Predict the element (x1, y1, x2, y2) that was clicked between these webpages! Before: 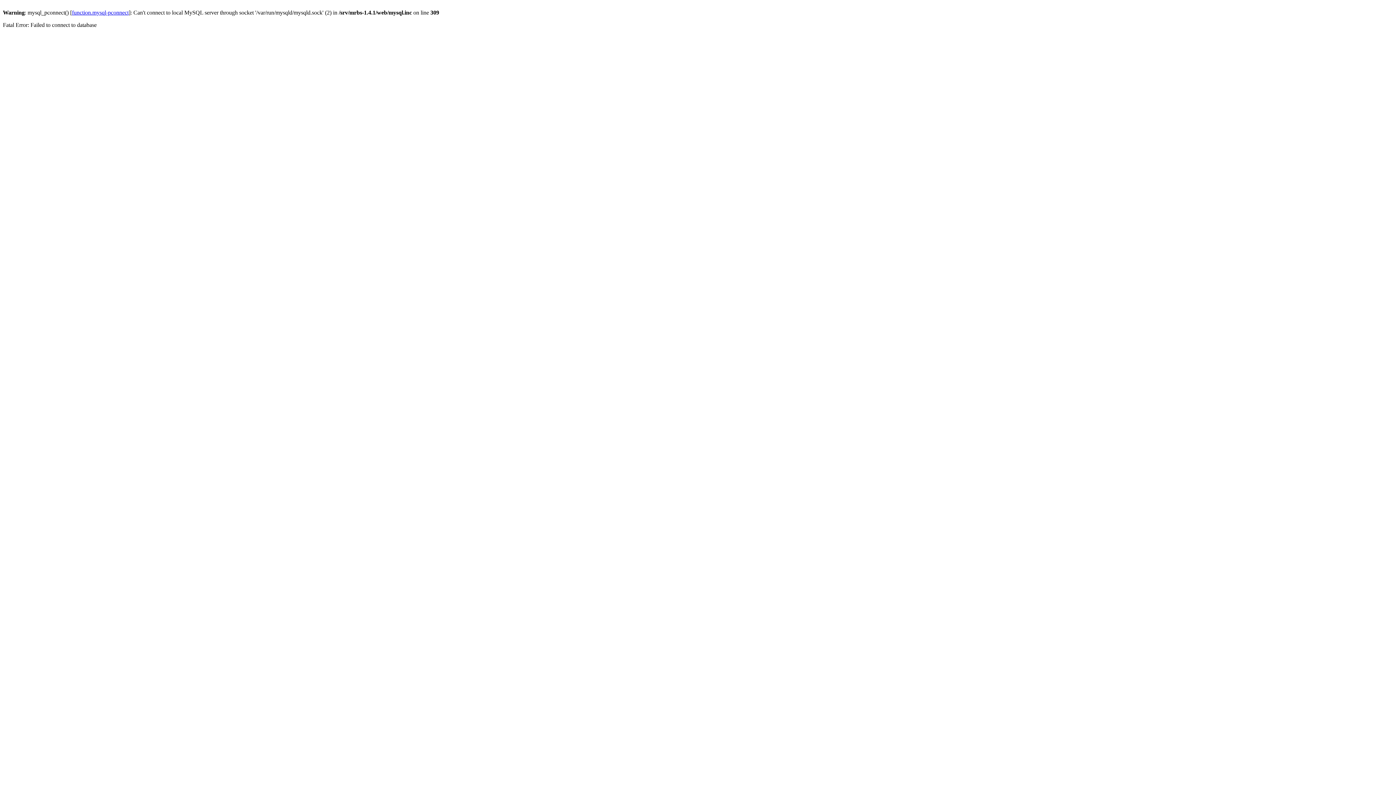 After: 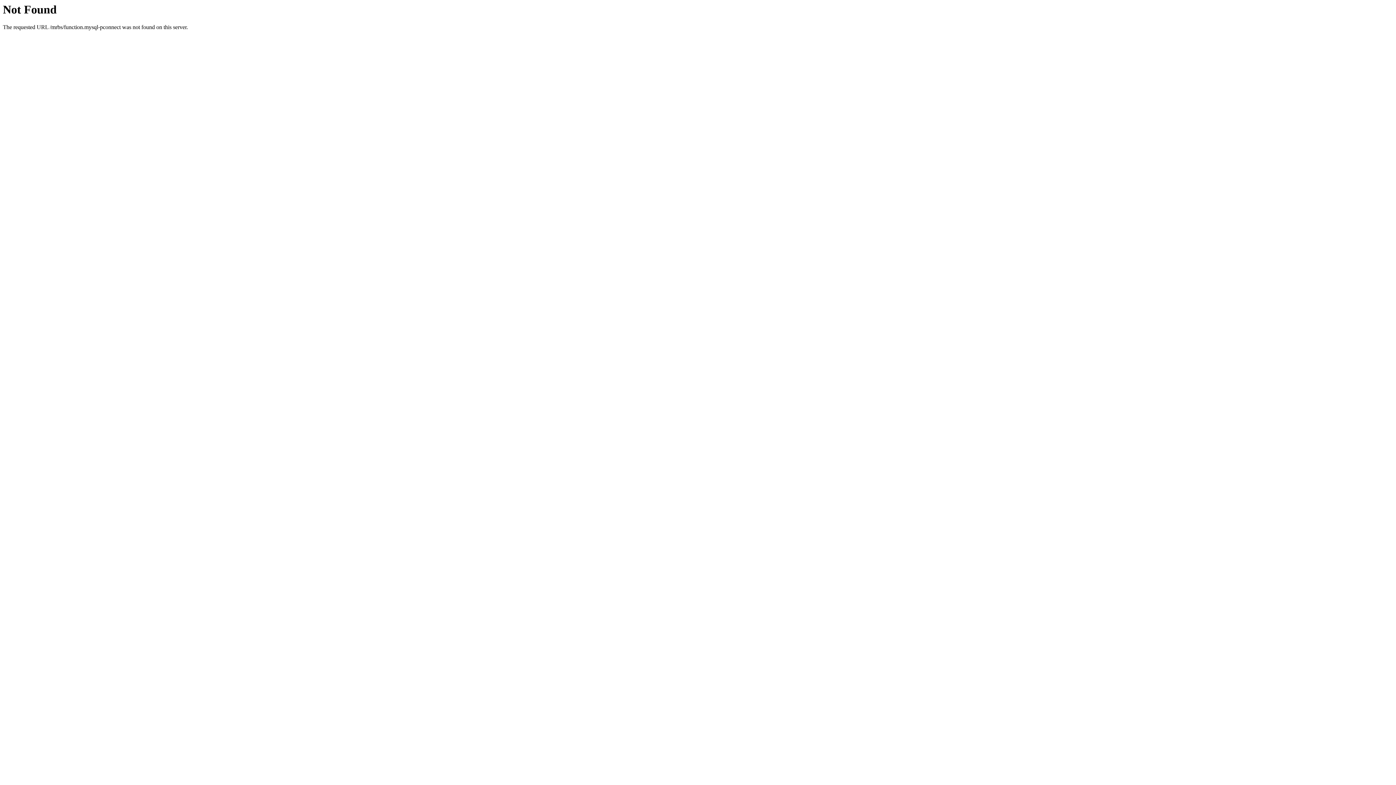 Action: bbox: (72, 9, 128, 15) label: function.mysql-pconnect